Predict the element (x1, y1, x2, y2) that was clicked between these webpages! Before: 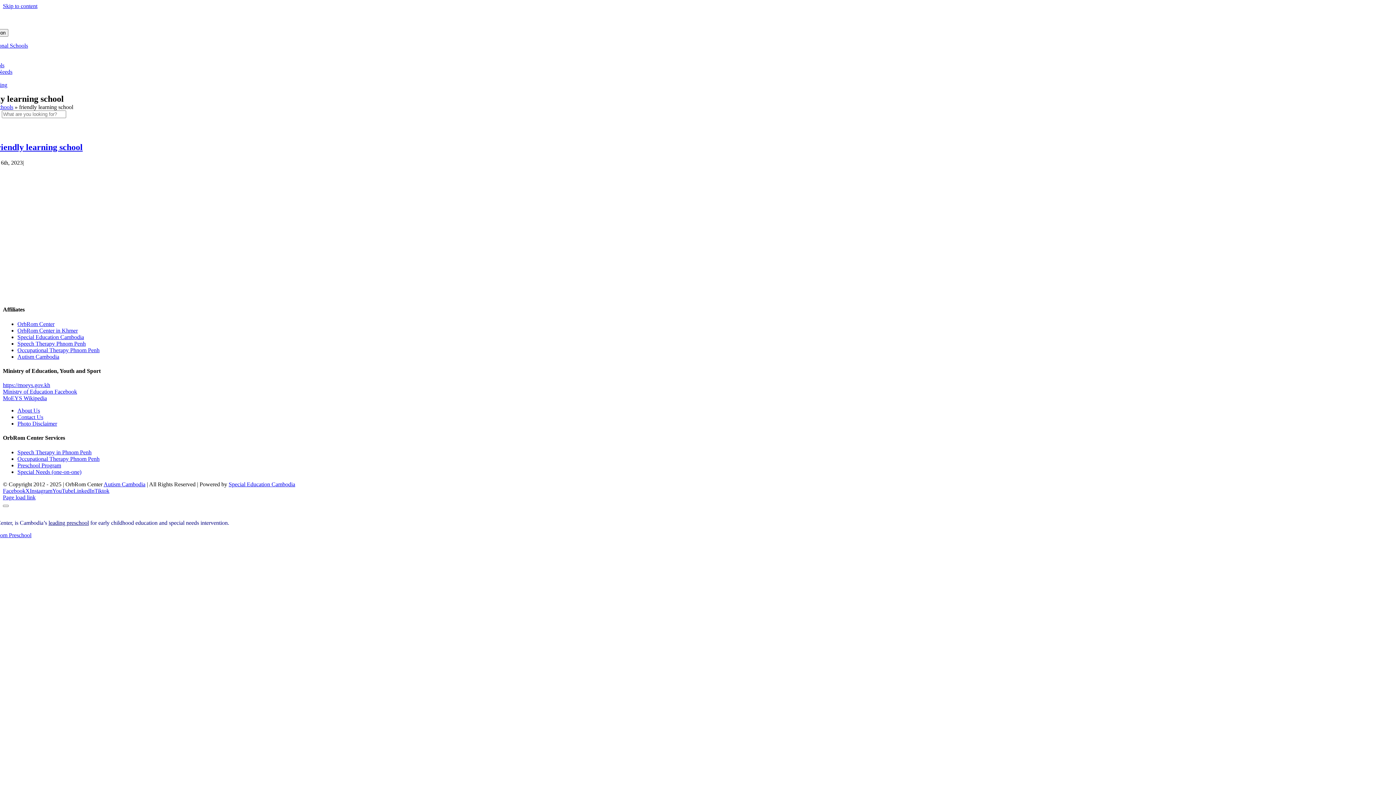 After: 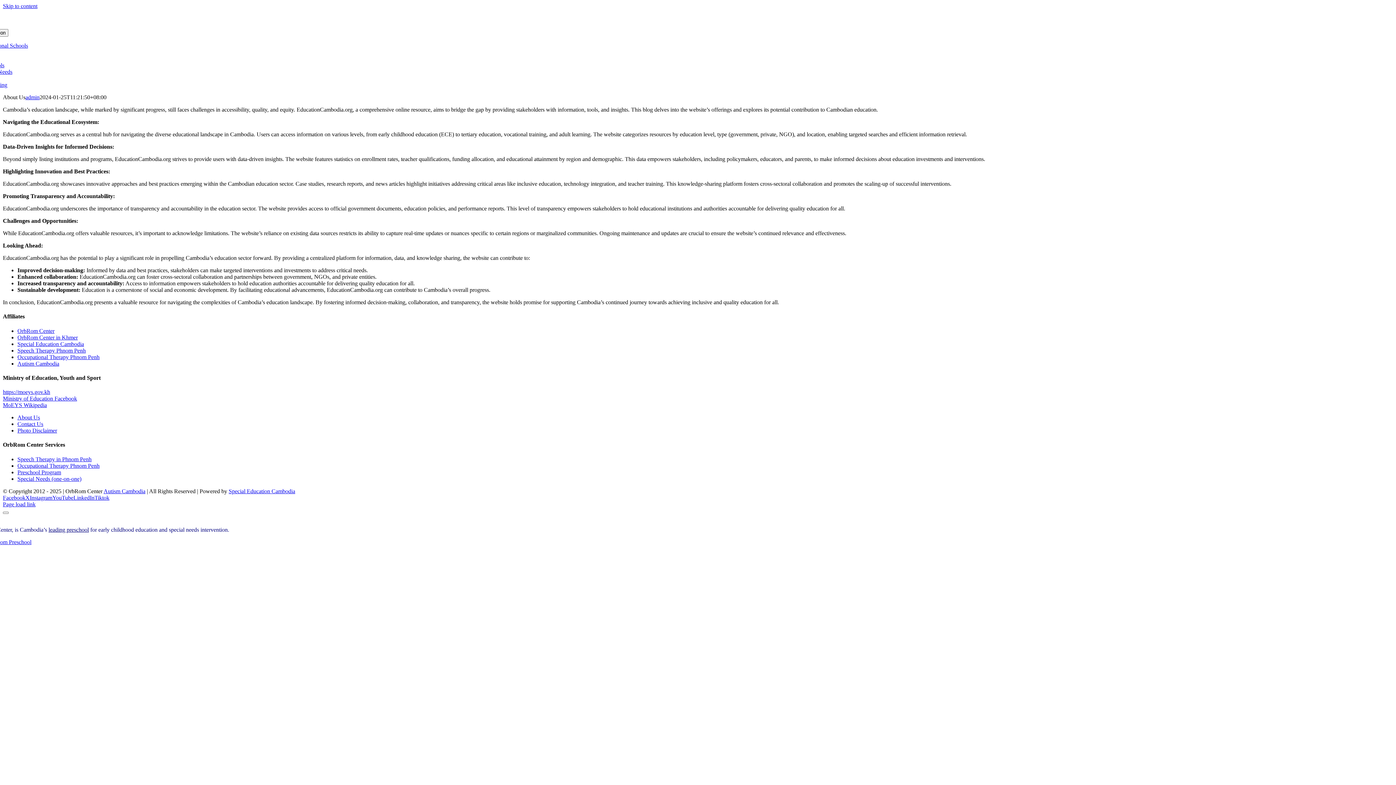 Action: label: About Us bbox: (17, 407, 40, 413)